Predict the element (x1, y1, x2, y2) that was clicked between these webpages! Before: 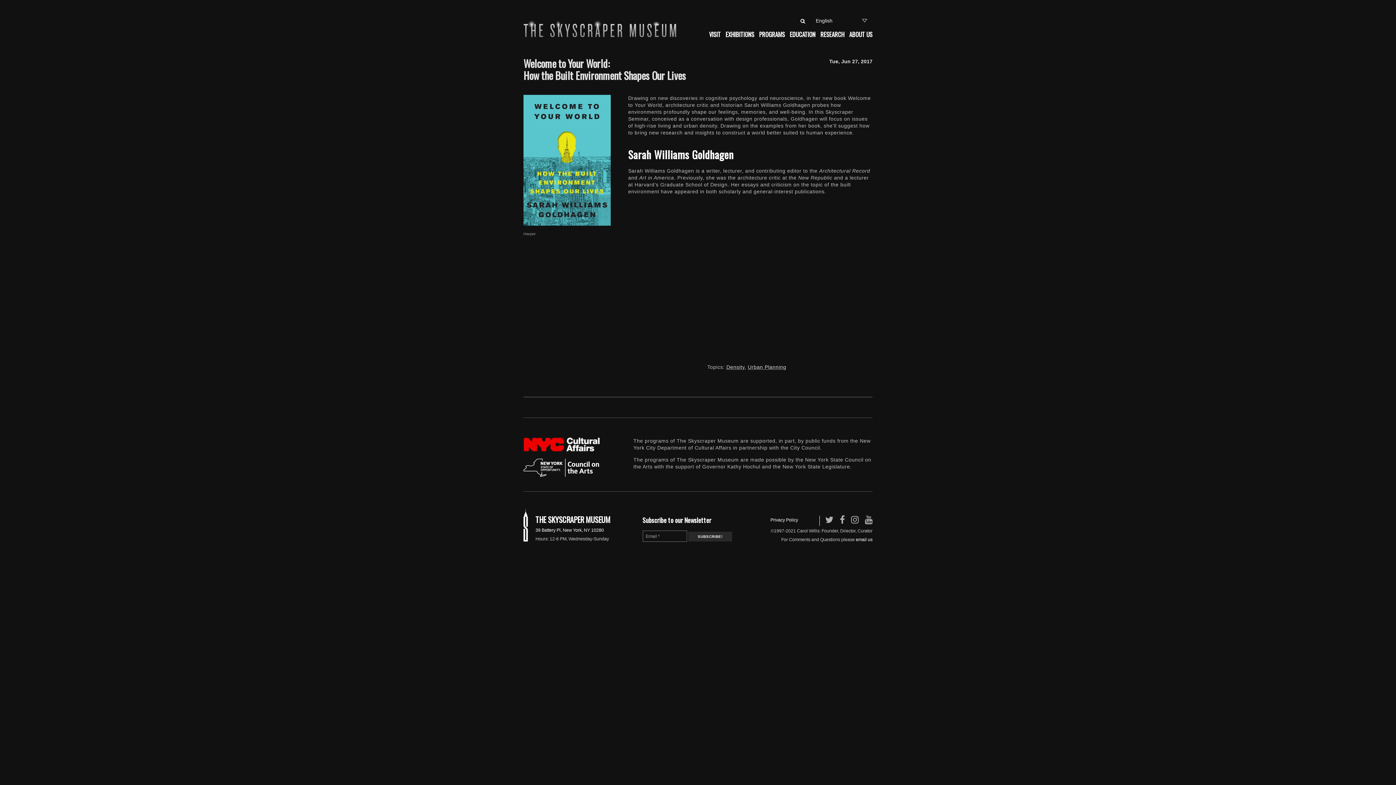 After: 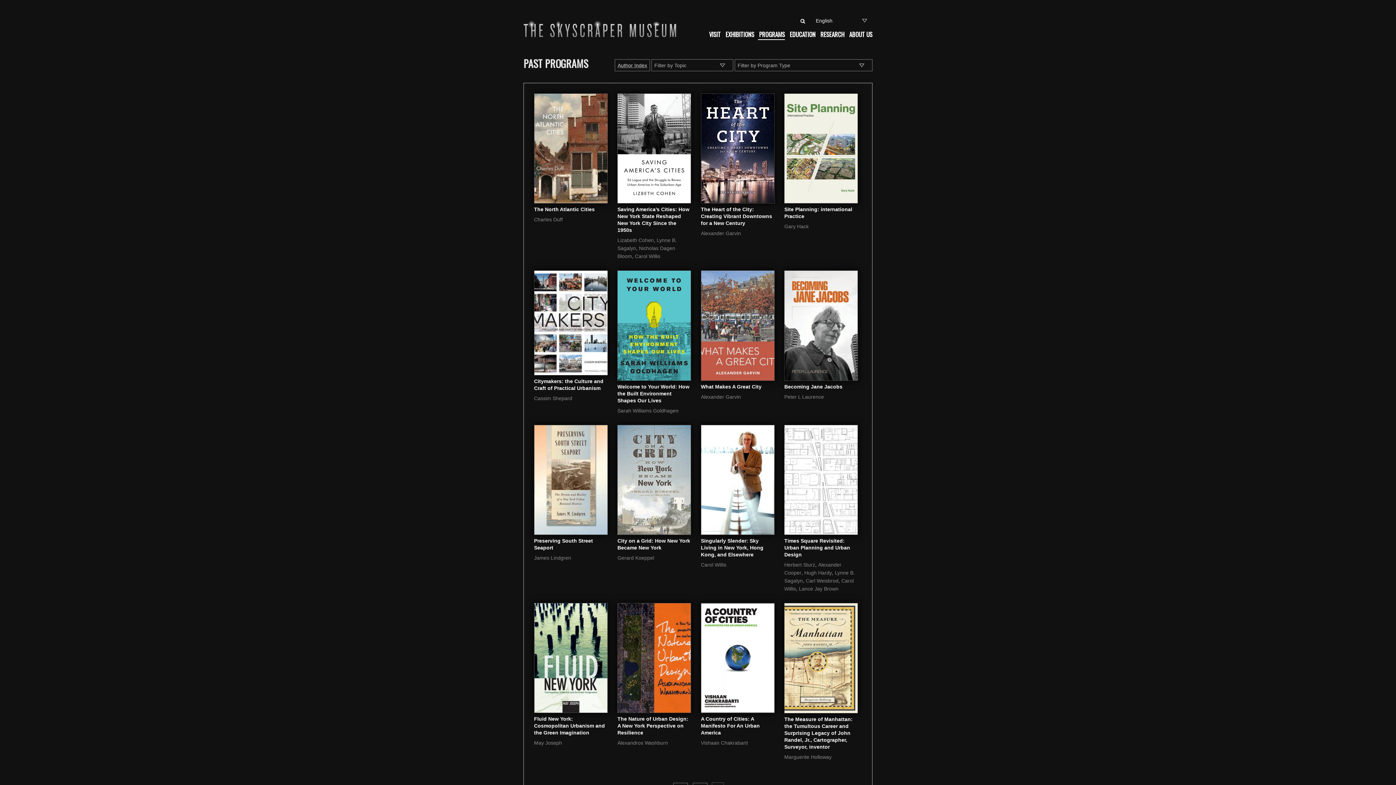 Action: label: Urban Planning bbox: (748, 364, 786, 370)